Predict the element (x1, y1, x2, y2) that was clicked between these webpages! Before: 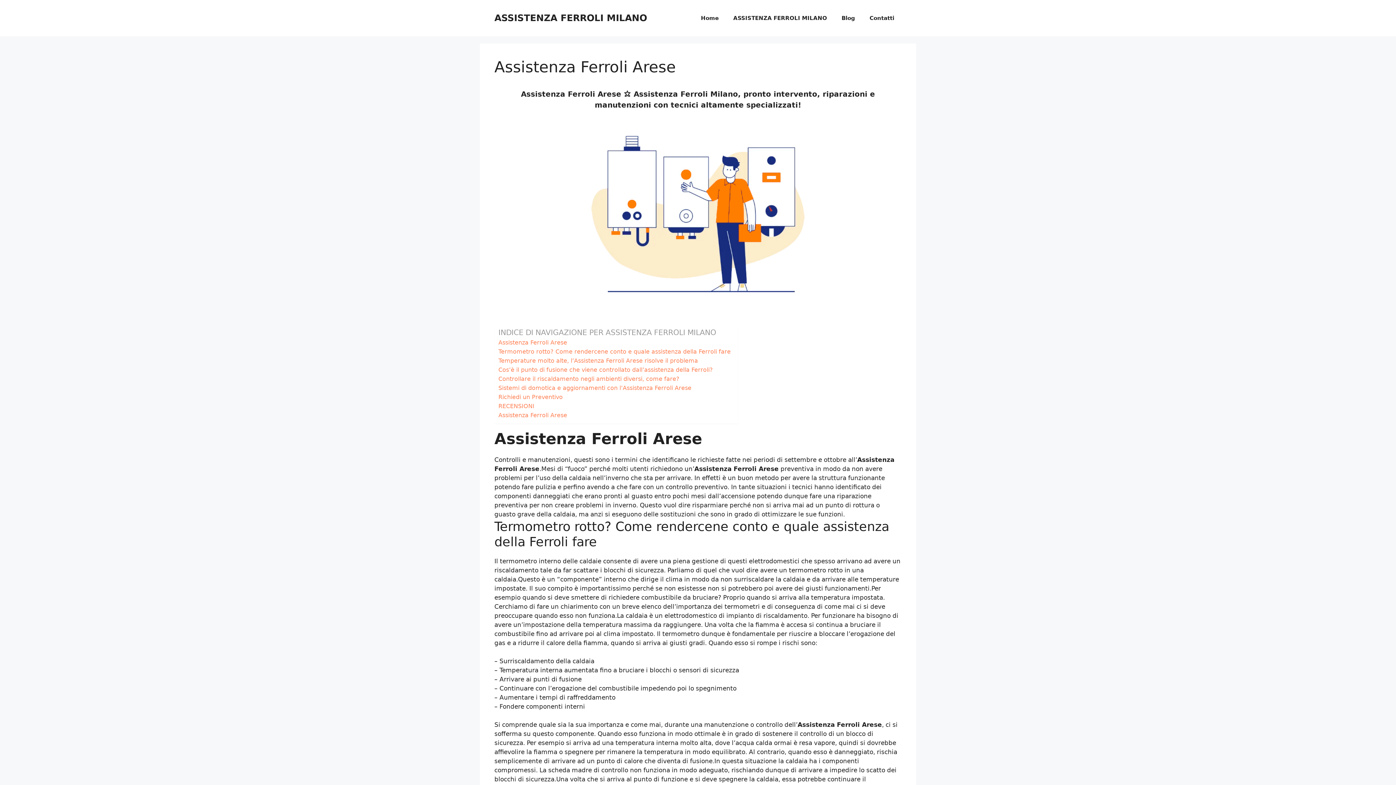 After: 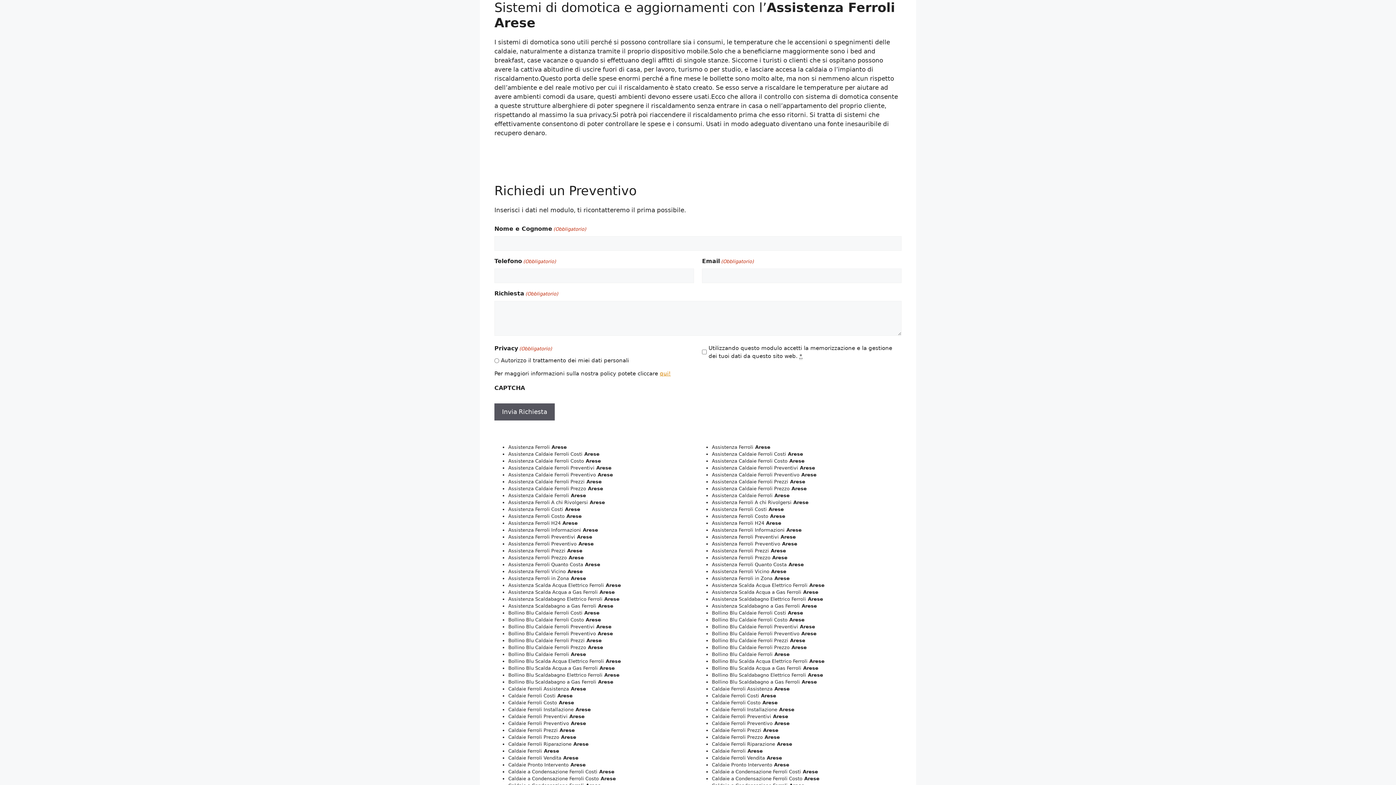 Action: bbox: (498, 383, 691, 392) label: Sistemi di domotica e aggiornamenti con l’Assistenza Ferroli Arese